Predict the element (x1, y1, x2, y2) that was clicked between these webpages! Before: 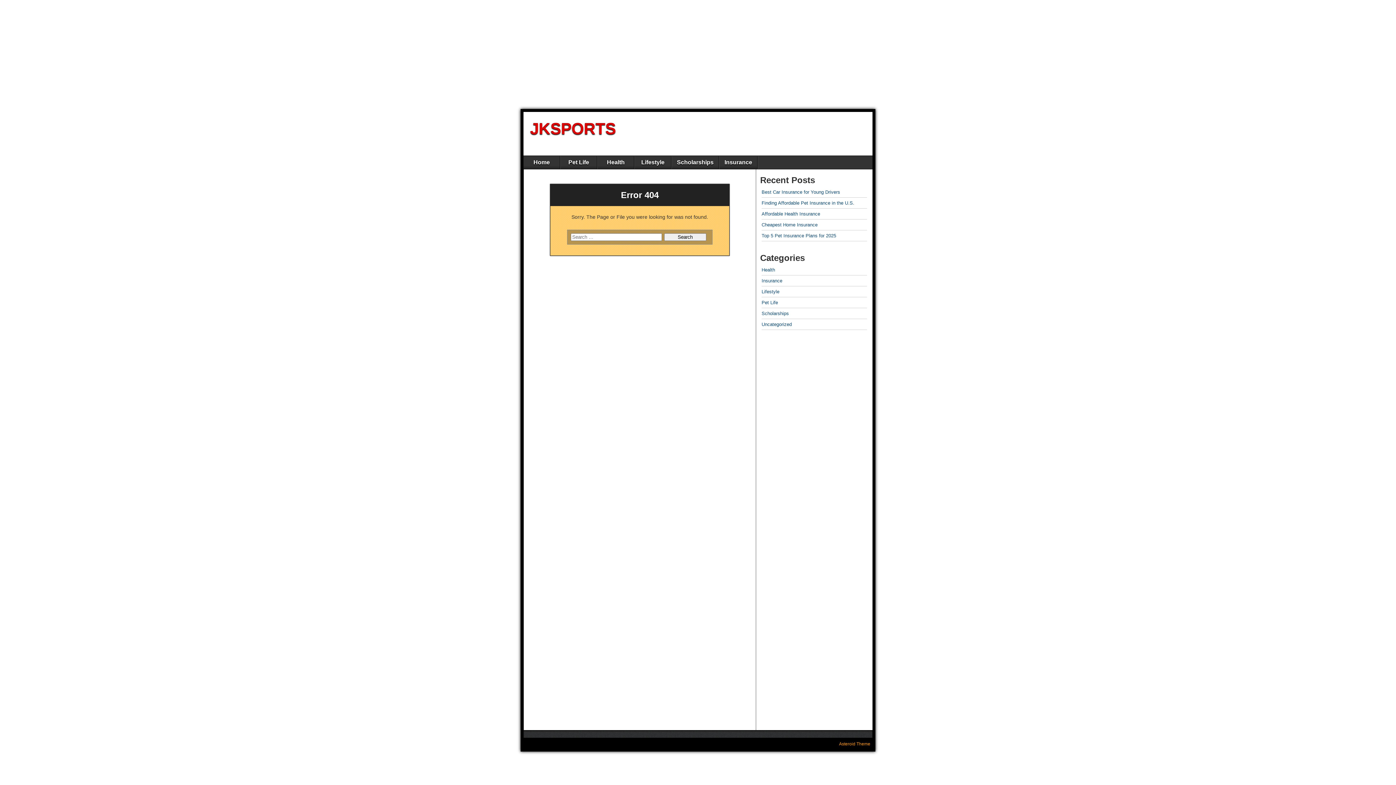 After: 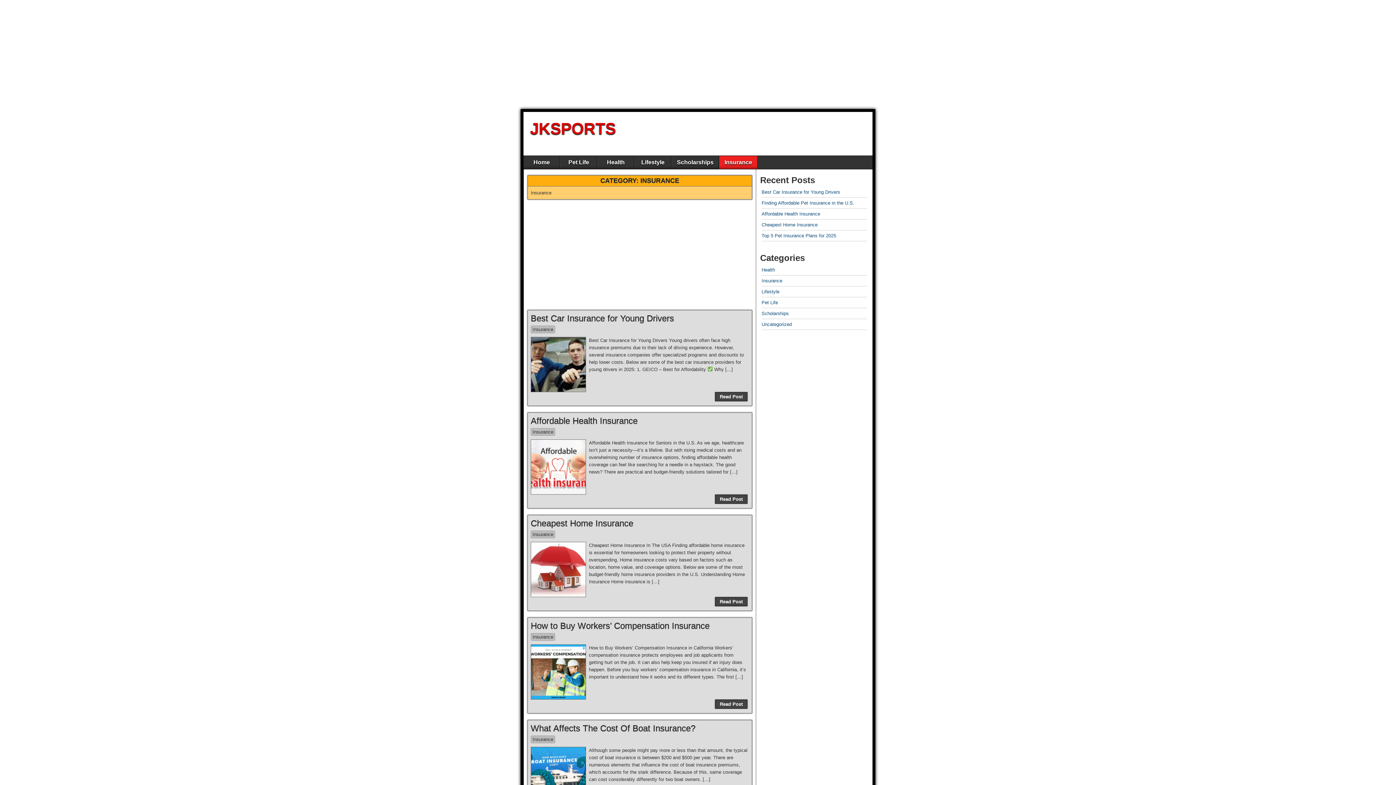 Action: bbox: (719, 156, 757, 169) label: Insurance